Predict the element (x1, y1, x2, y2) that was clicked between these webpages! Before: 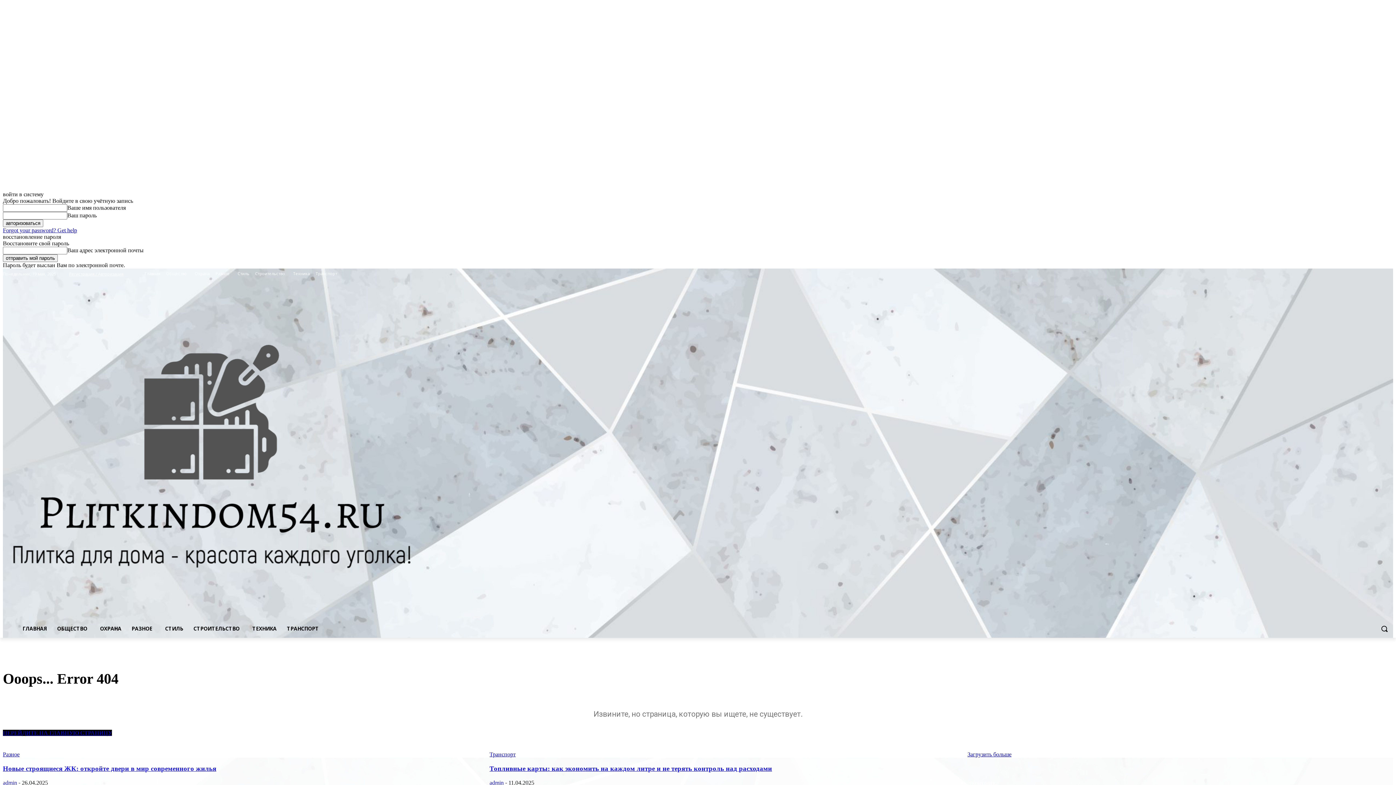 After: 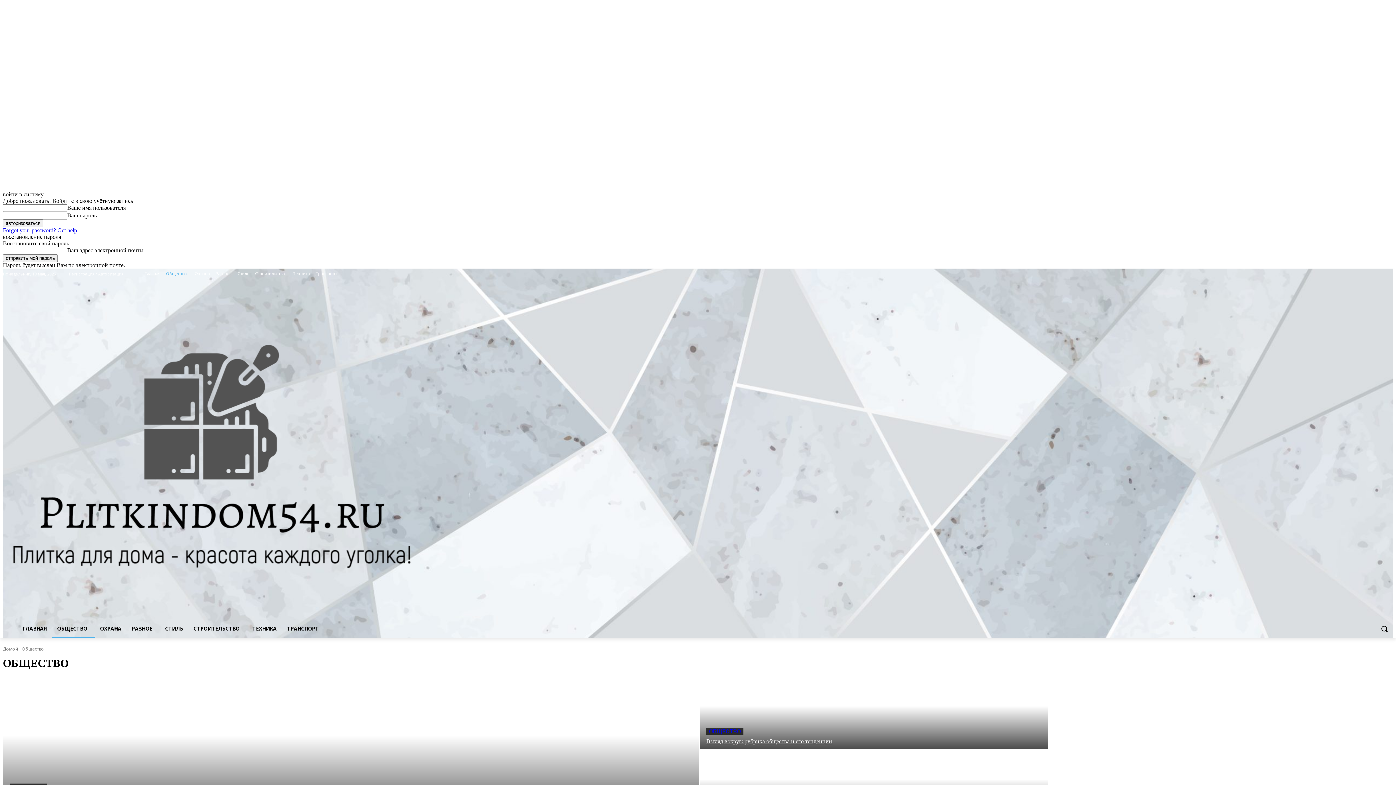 Action: label: Общество bbox: (166, 268, 189, 279)